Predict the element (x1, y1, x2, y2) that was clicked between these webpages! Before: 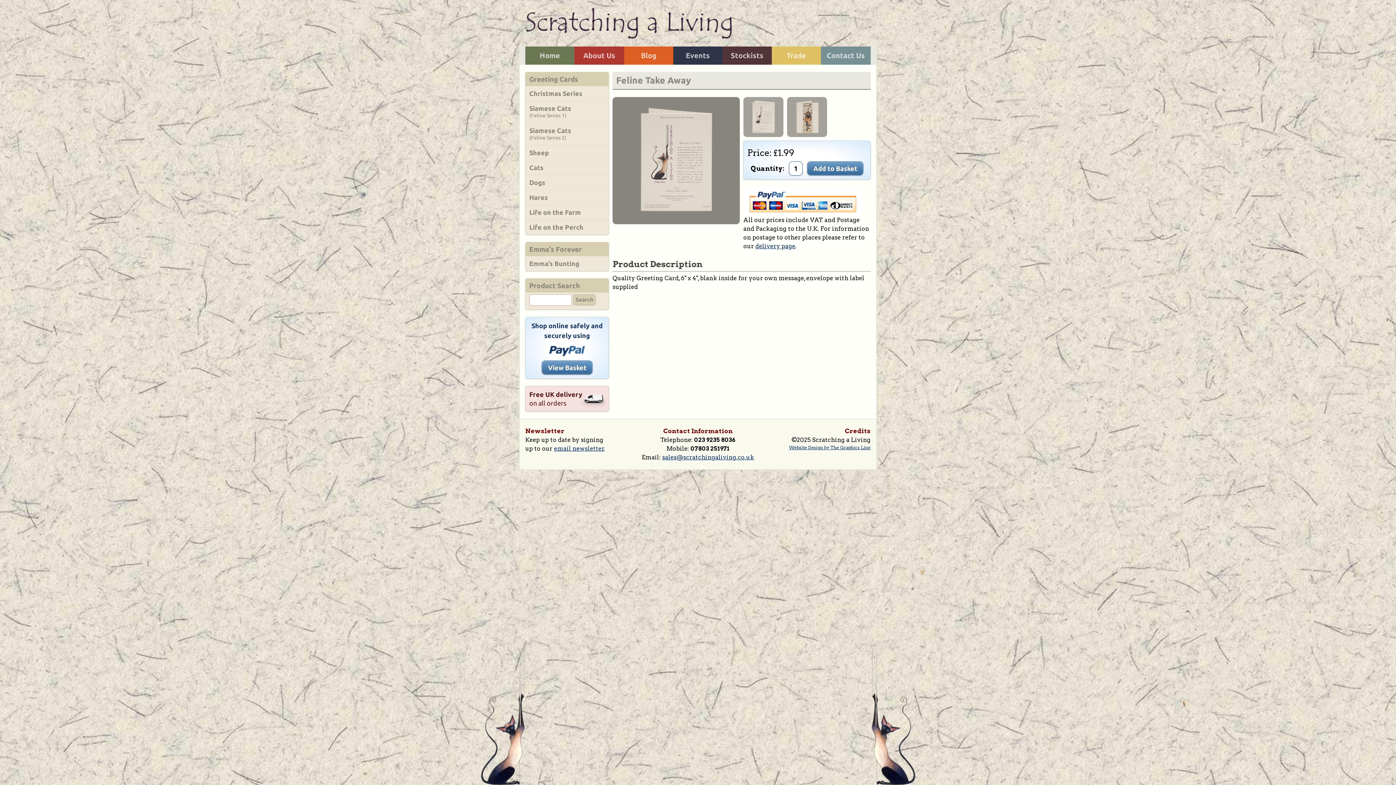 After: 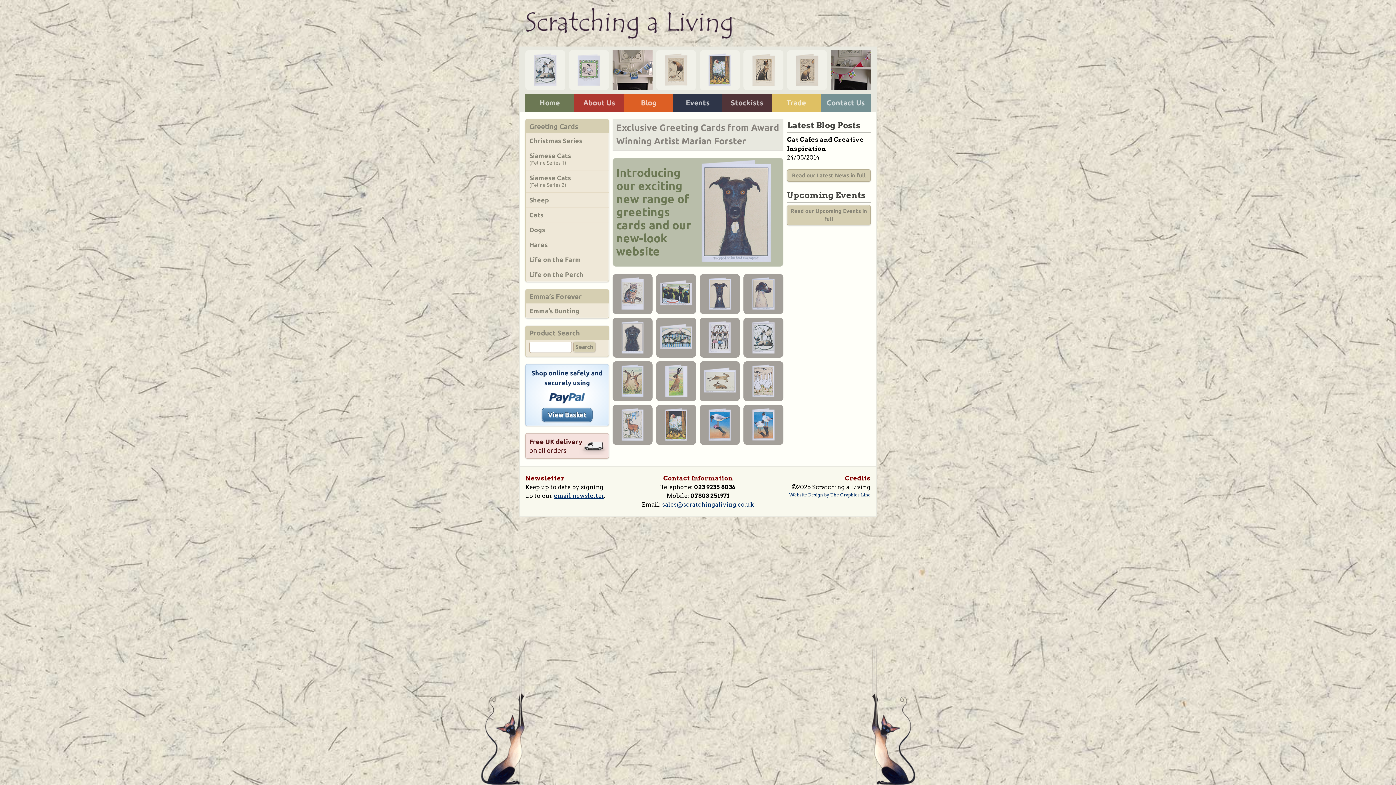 Action: bbox: (525, 19, 732, 26)